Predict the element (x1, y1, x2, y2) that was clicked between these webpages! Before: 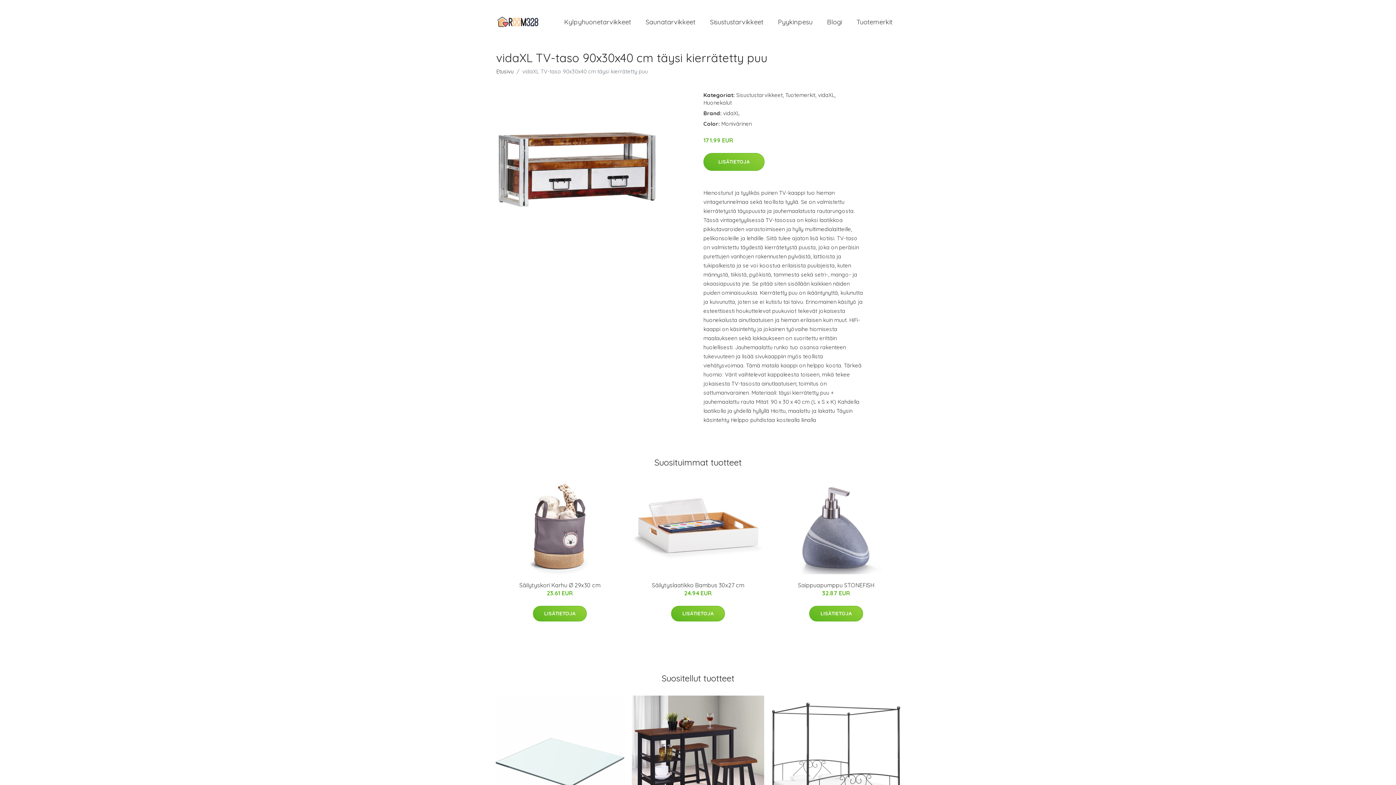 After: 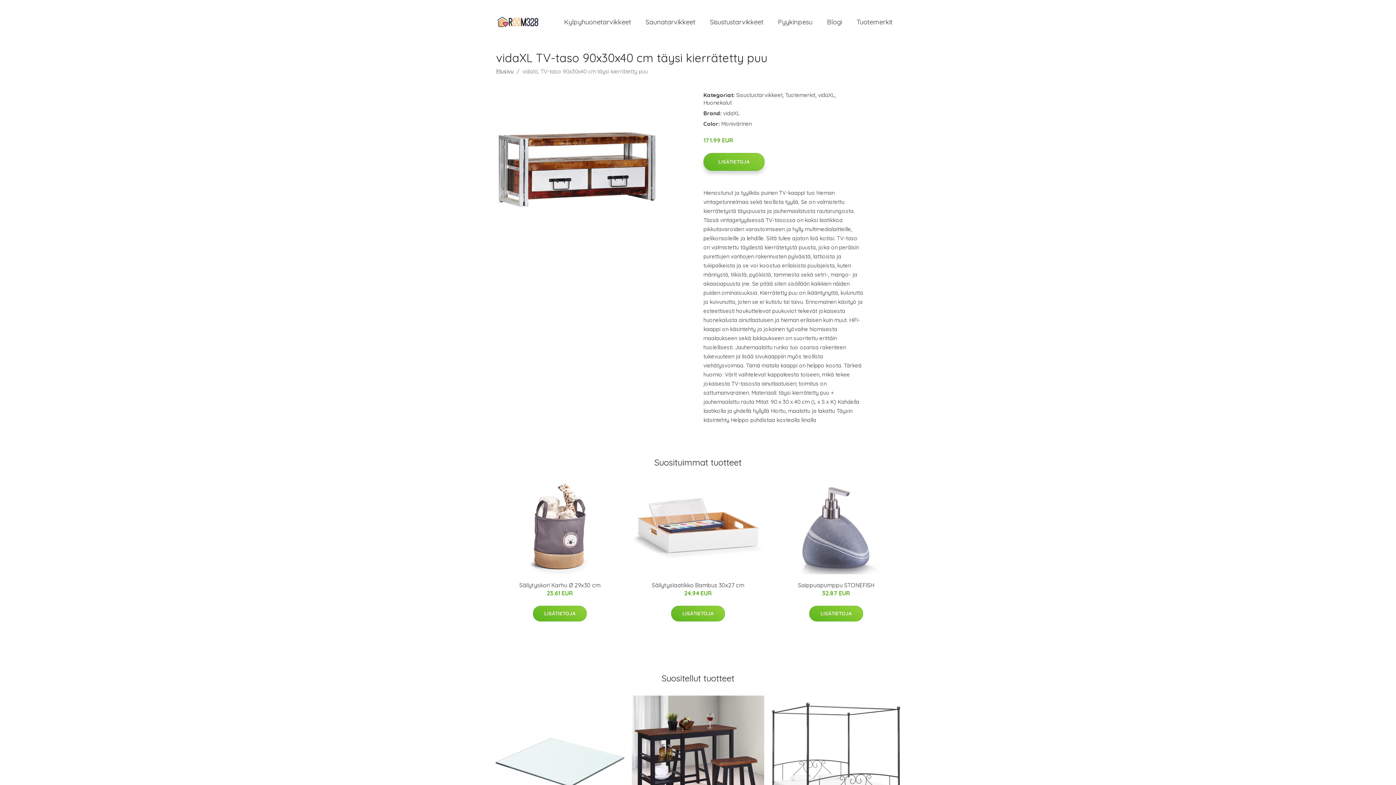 Action: label: LISÄTIETOJA bbox: (703, 153, 764, 170)